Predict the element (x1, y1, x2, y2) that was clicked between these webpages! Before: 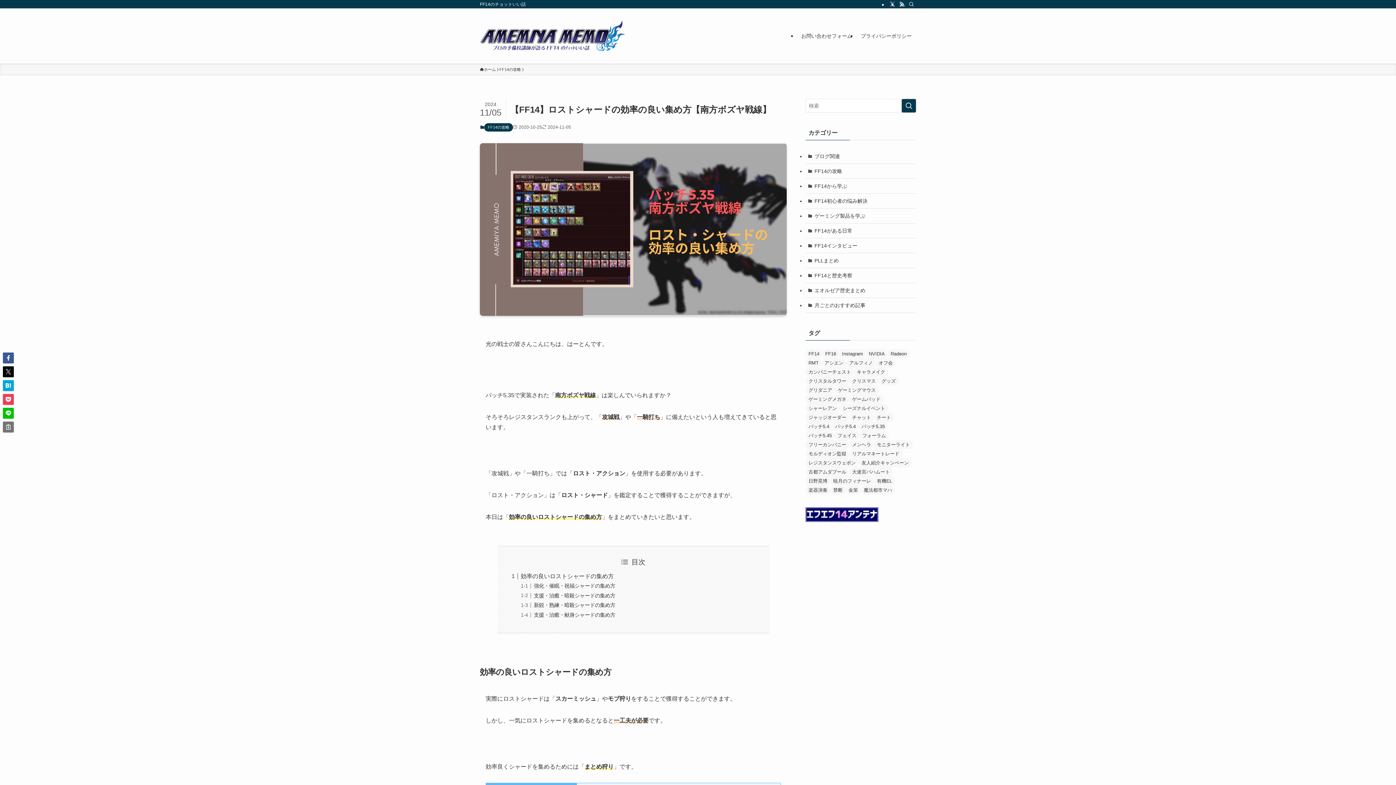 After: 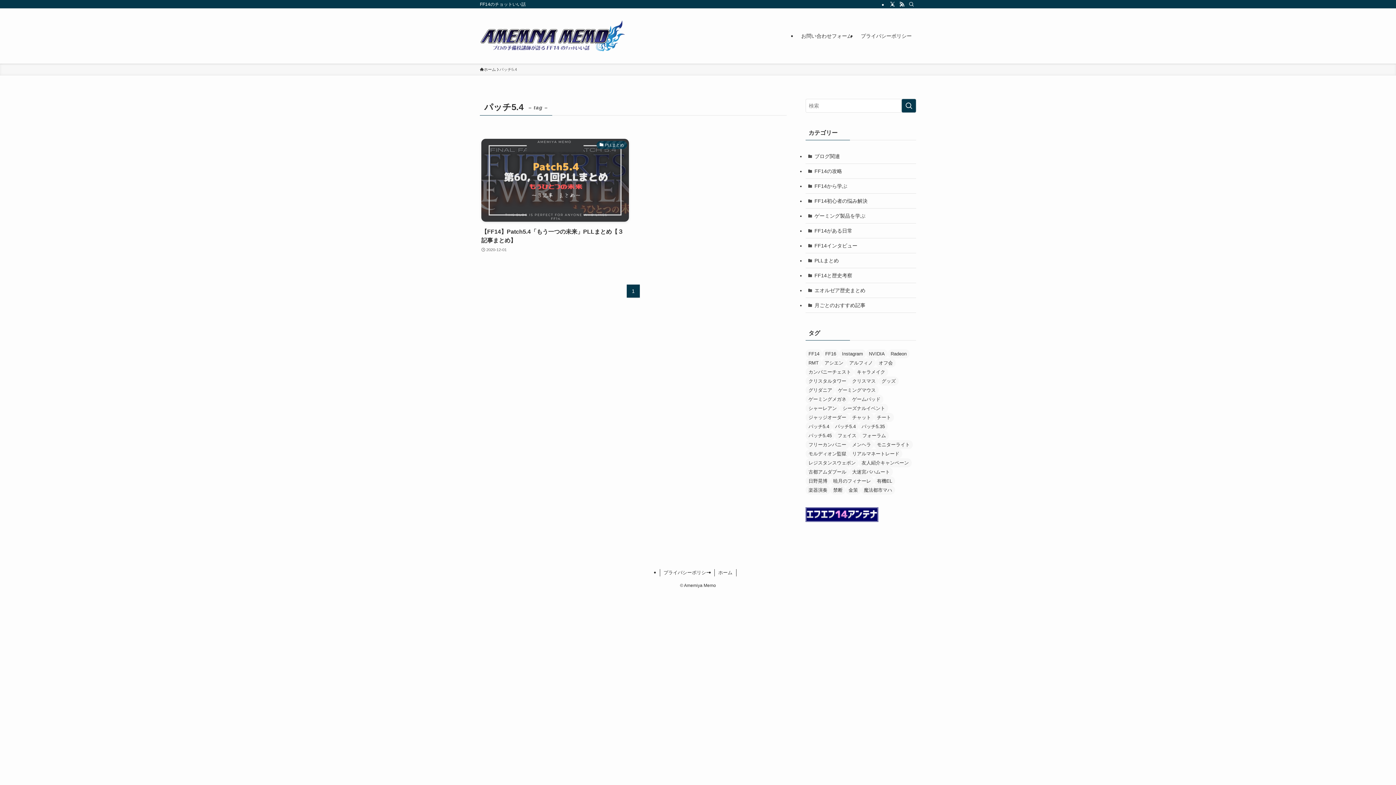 Action: label: パッチ5.4 (1個の項目) bbox: (832, 422, 858, 431)